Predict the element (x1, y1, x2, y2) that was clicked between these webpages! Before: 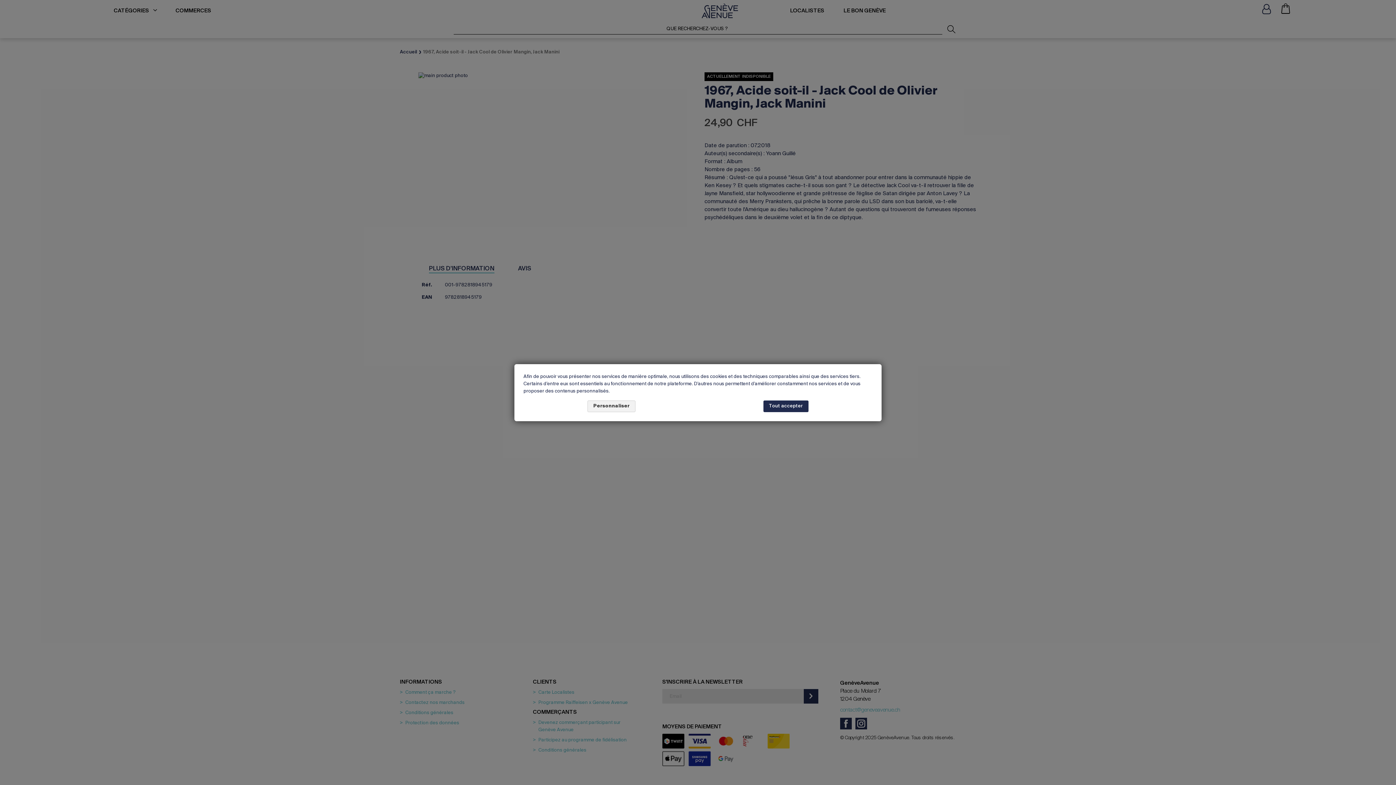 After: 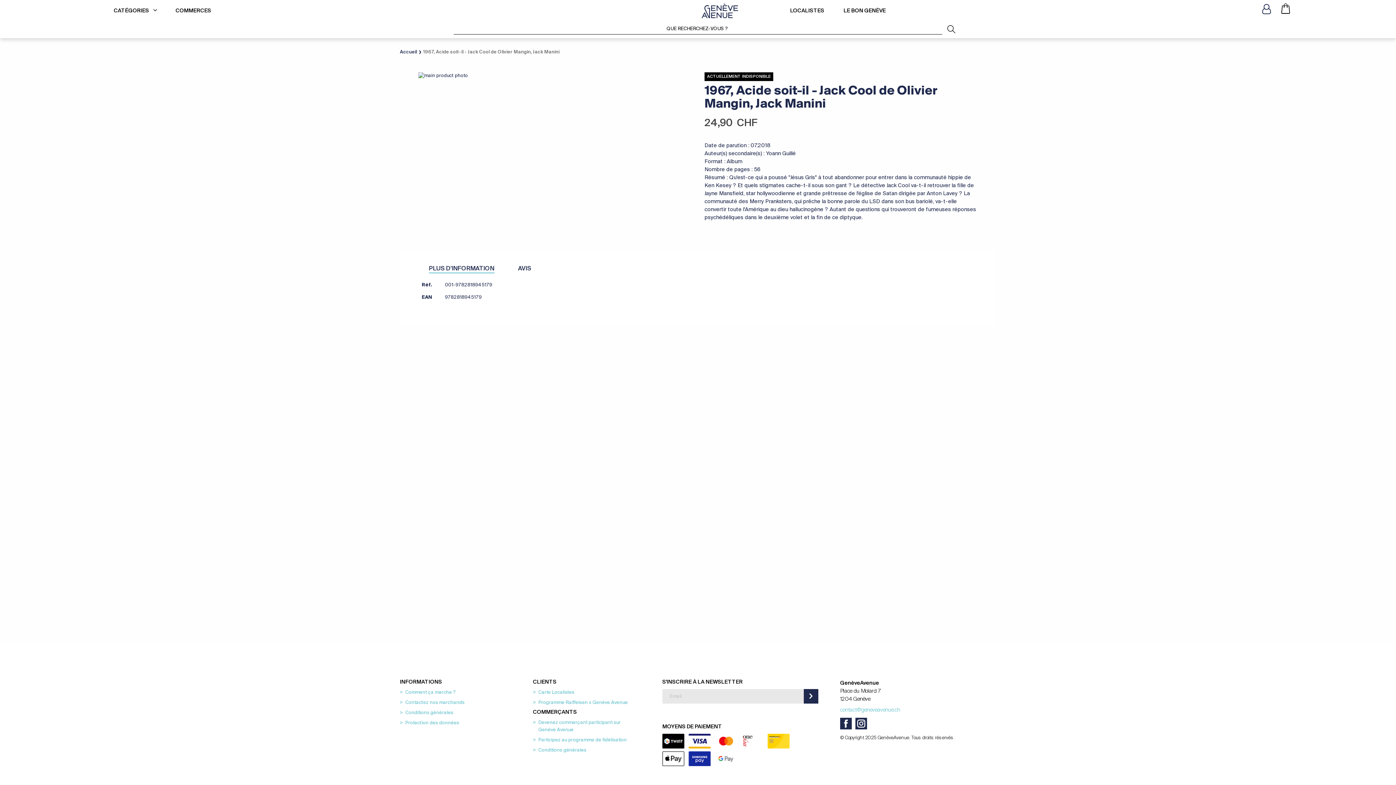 Action: label: Tout accepter bbox: (763, 400, 808, 412)